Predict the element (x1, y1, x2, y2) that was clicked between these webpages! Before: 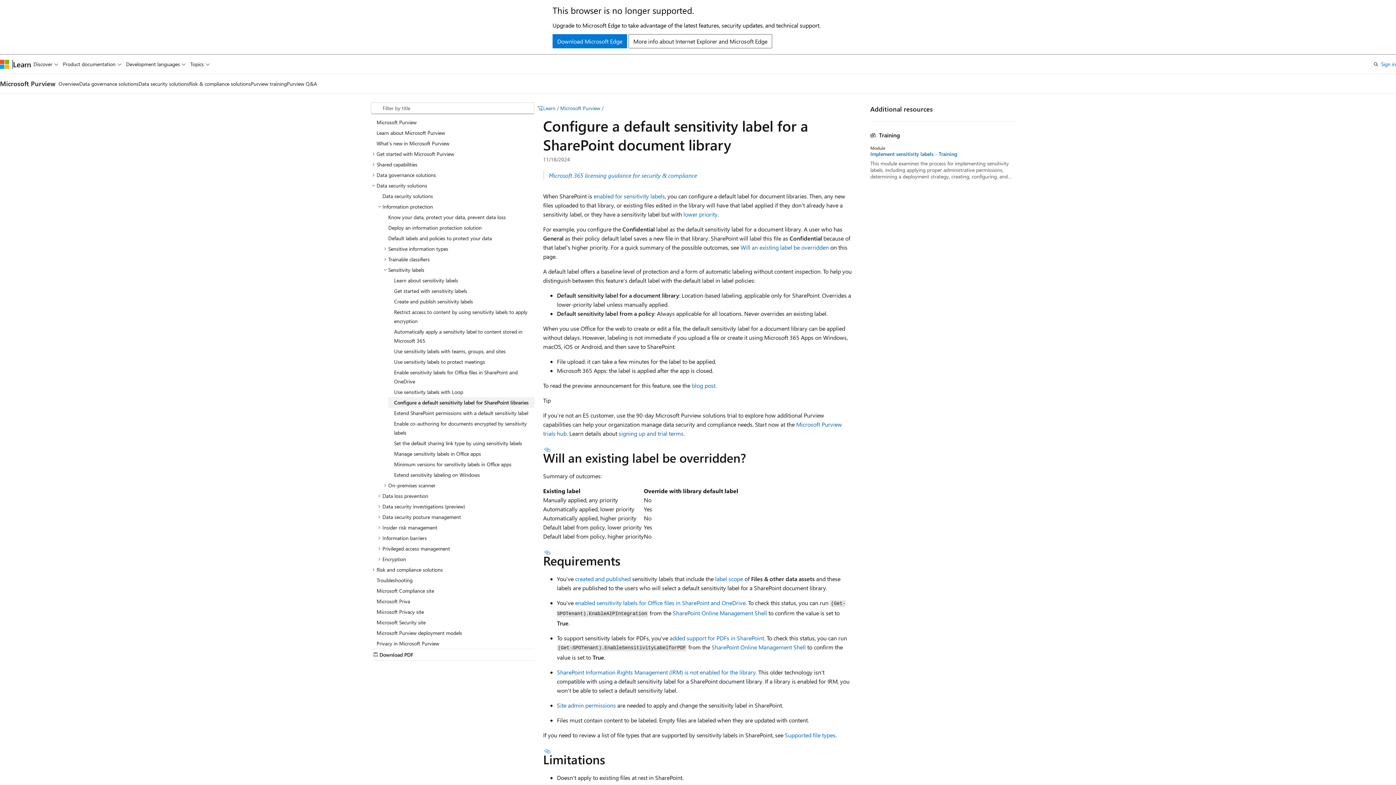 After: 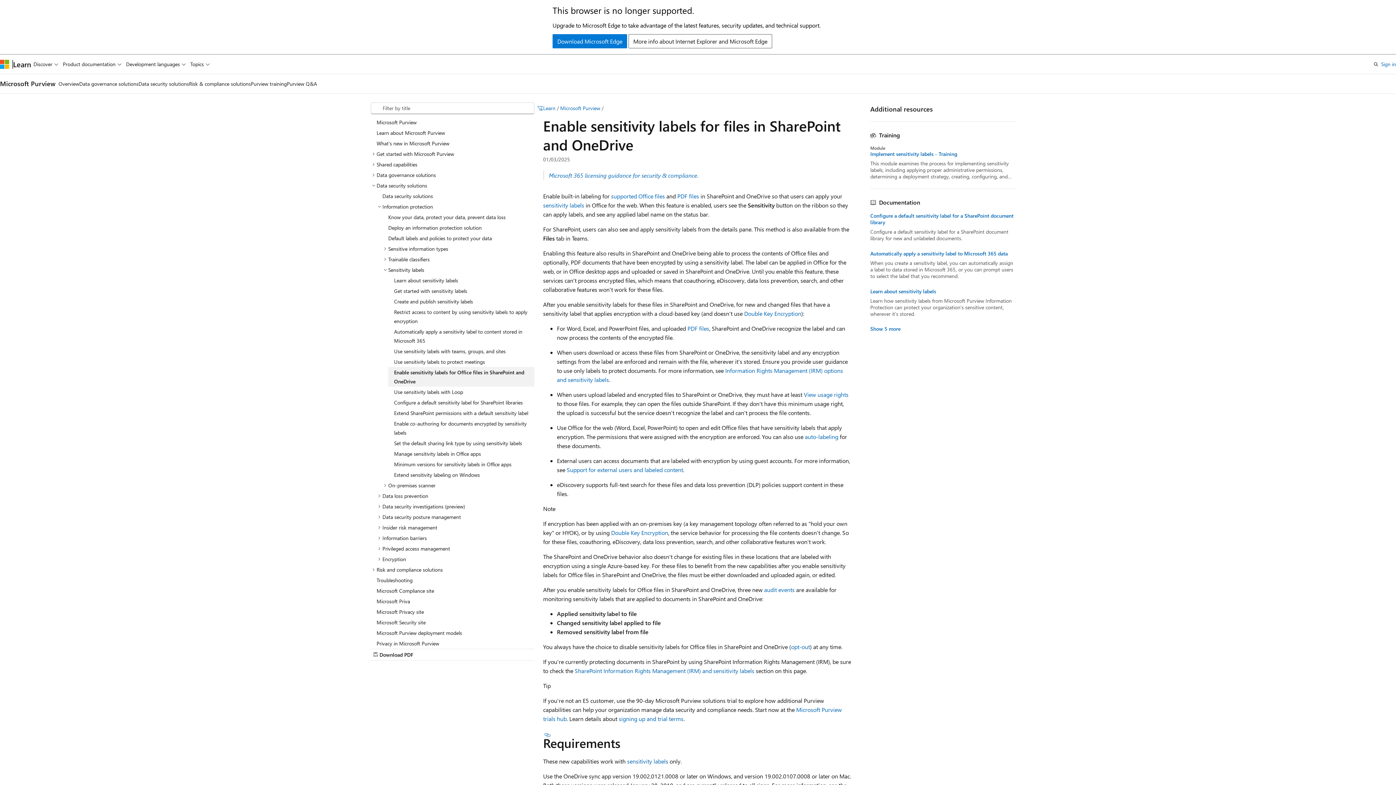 Action: bbox: (575, 599, 745, 606) label: enabled sensitivity labels for Office files in SharePoint and OneDrive